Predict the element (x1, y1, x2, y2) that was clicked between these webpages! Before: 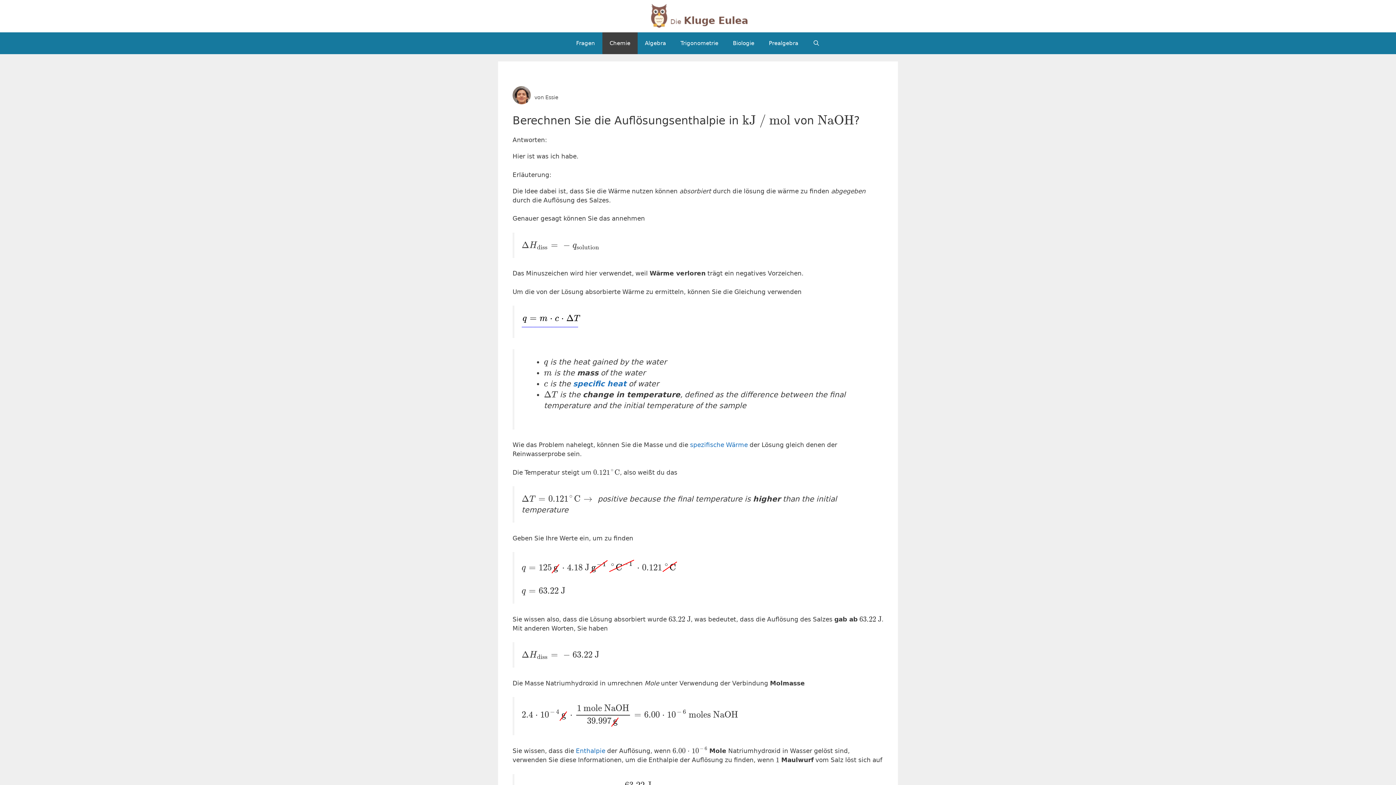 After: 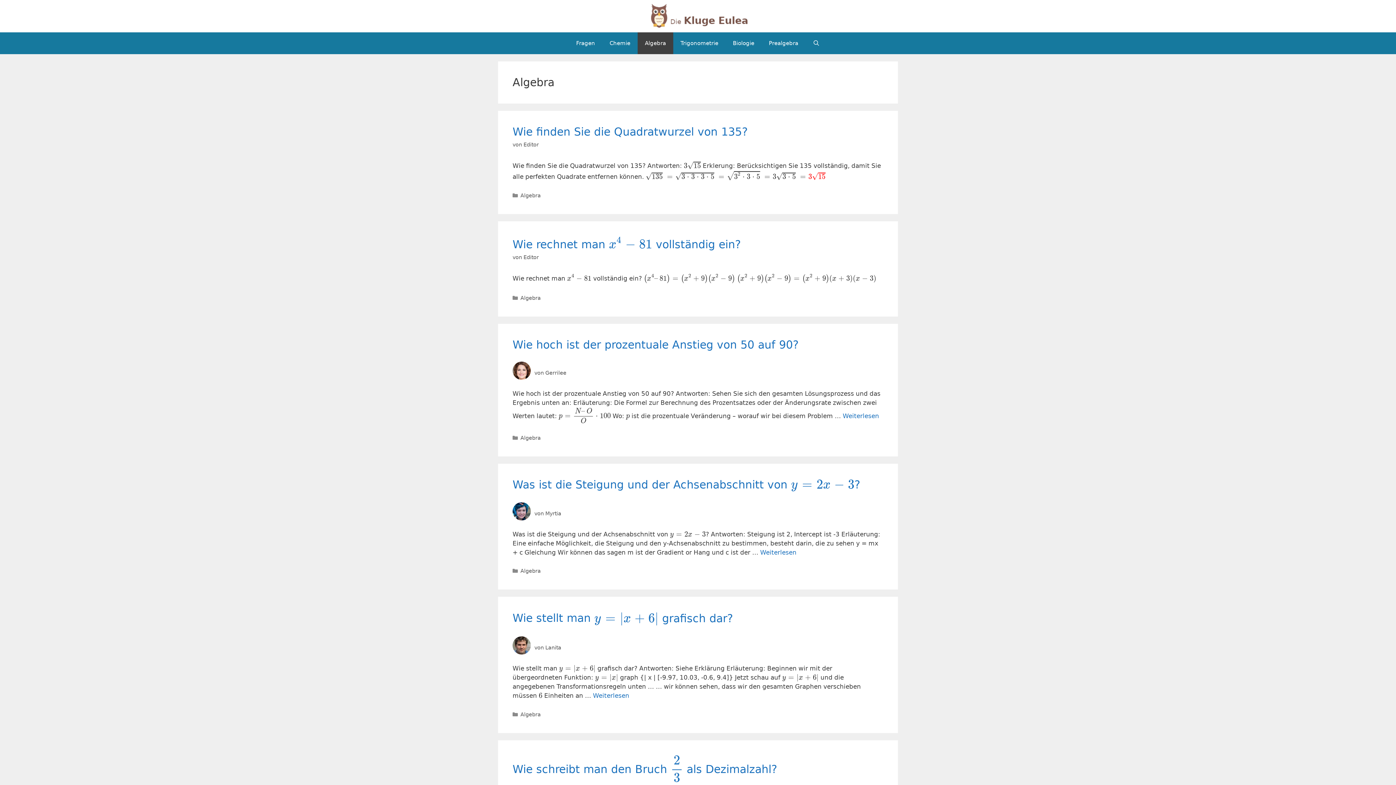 Action: bbox: (637, 32, 673, 54) label: Algebra